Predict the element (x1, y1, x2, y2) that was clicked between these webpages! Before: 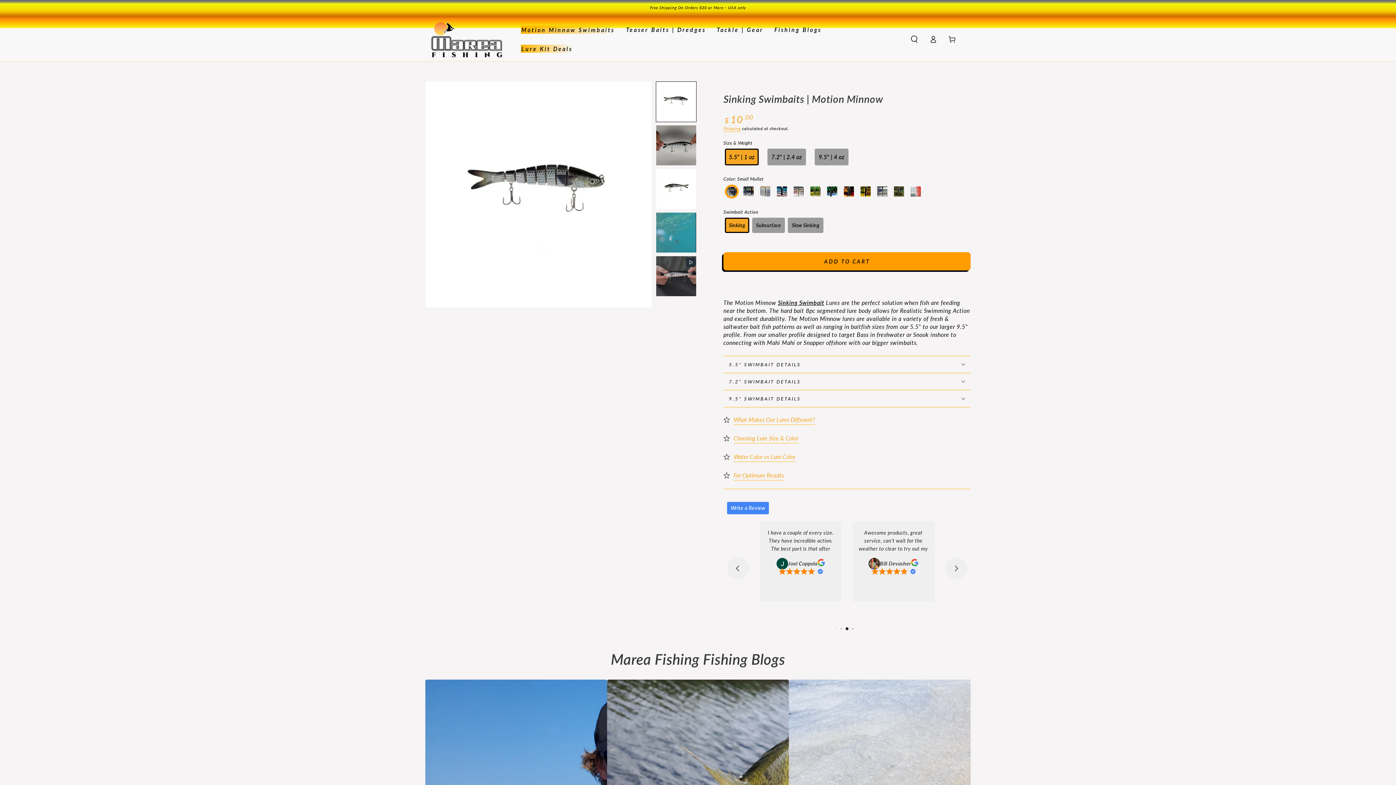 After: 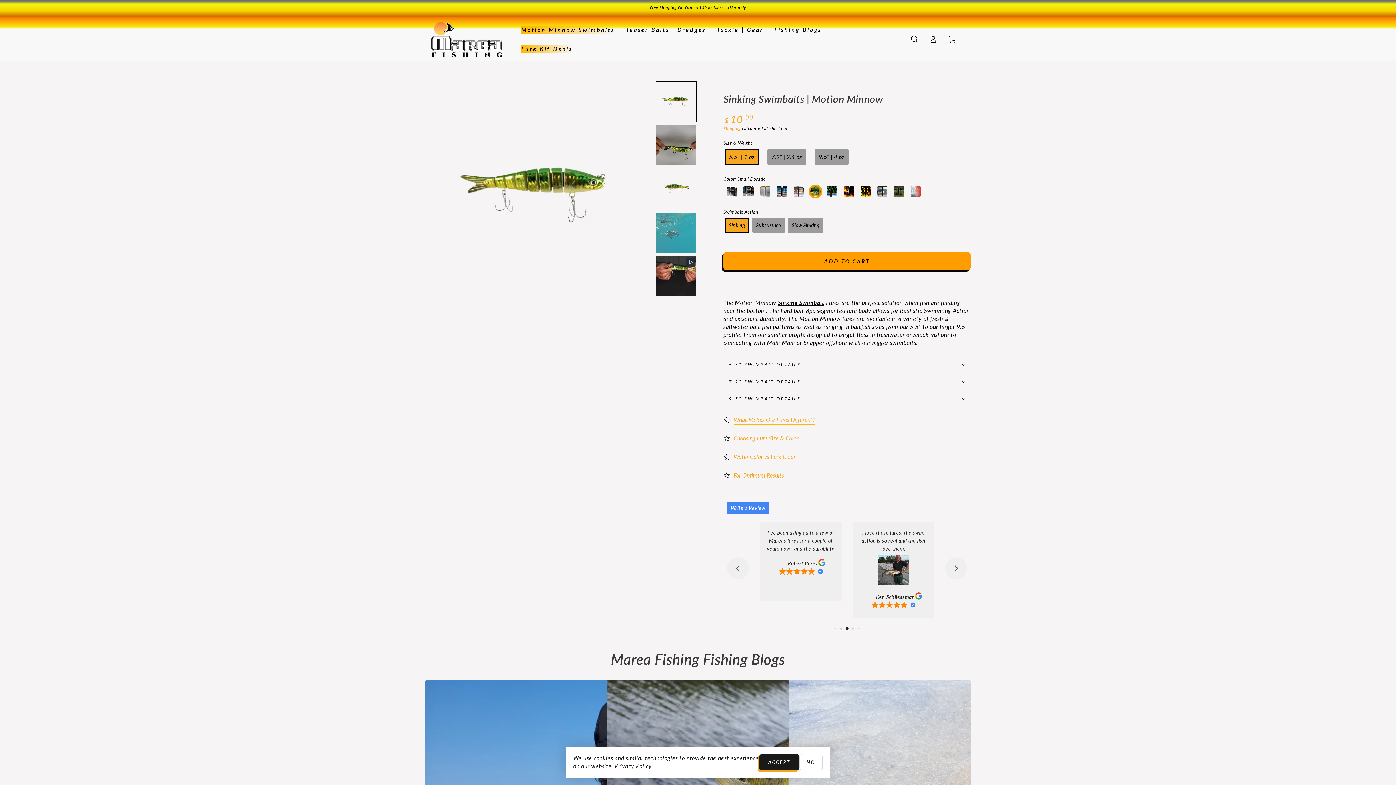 Action: bbox: (808, 184, 822, 198) label: Small Dorado